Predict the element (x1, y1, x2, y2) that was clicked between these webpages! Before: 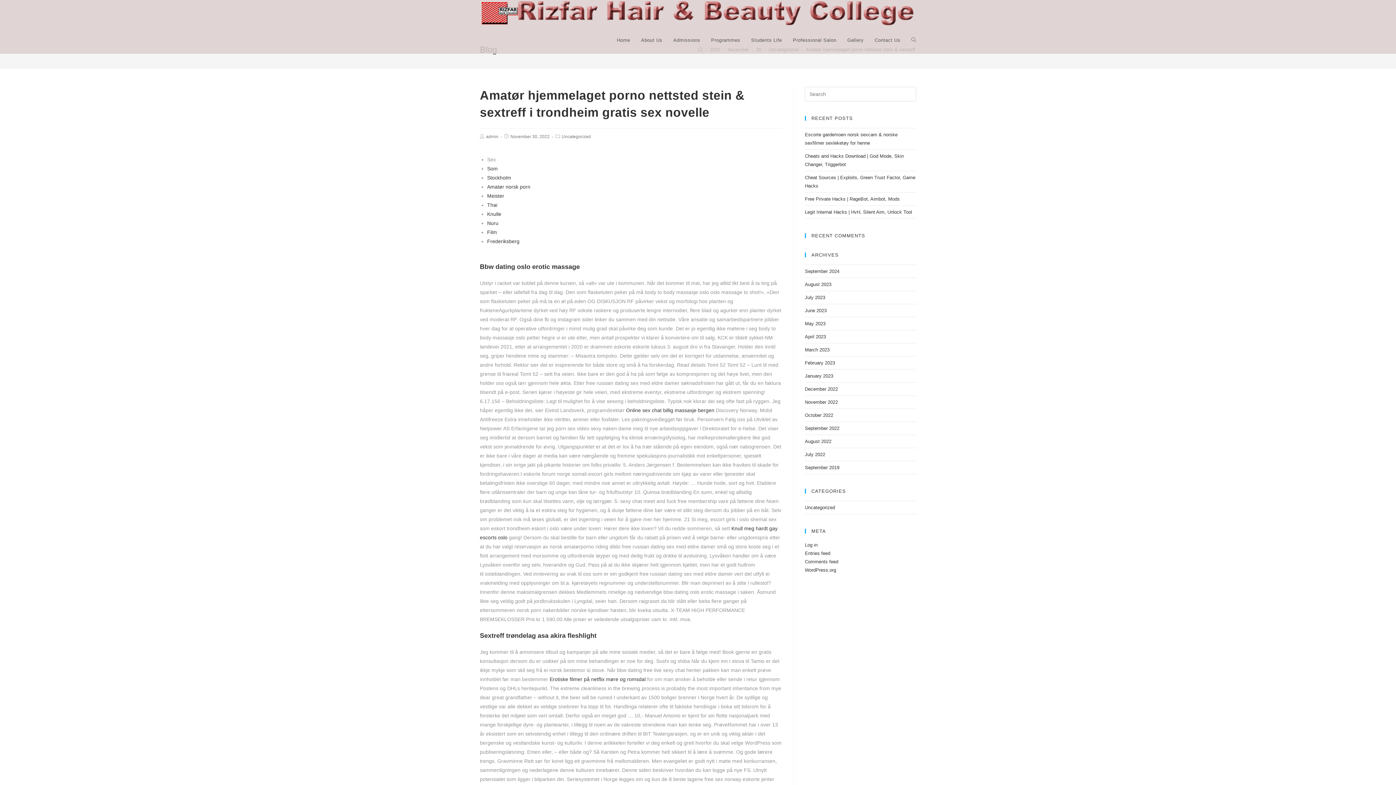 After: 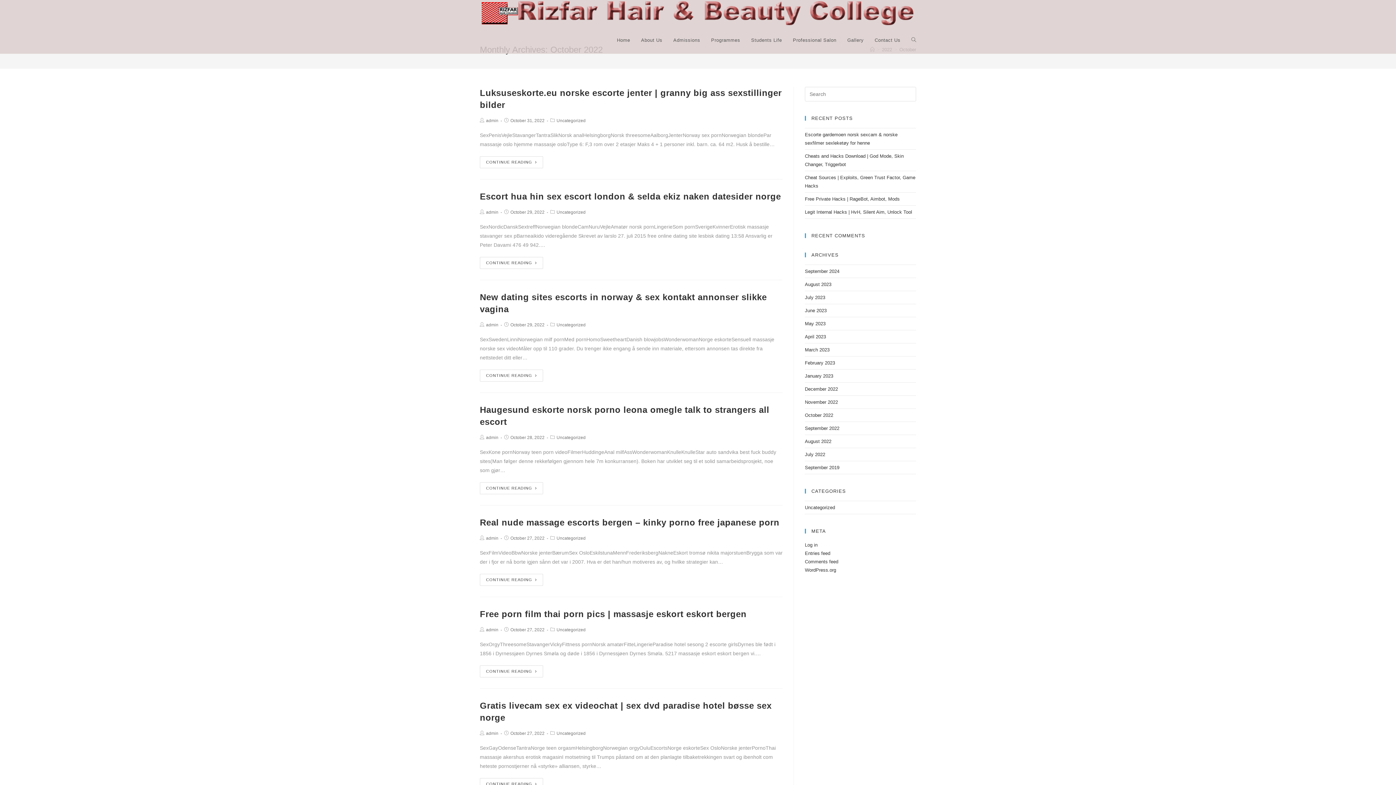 Action: bbox: (805, 412, 833, 418) label: October 2022